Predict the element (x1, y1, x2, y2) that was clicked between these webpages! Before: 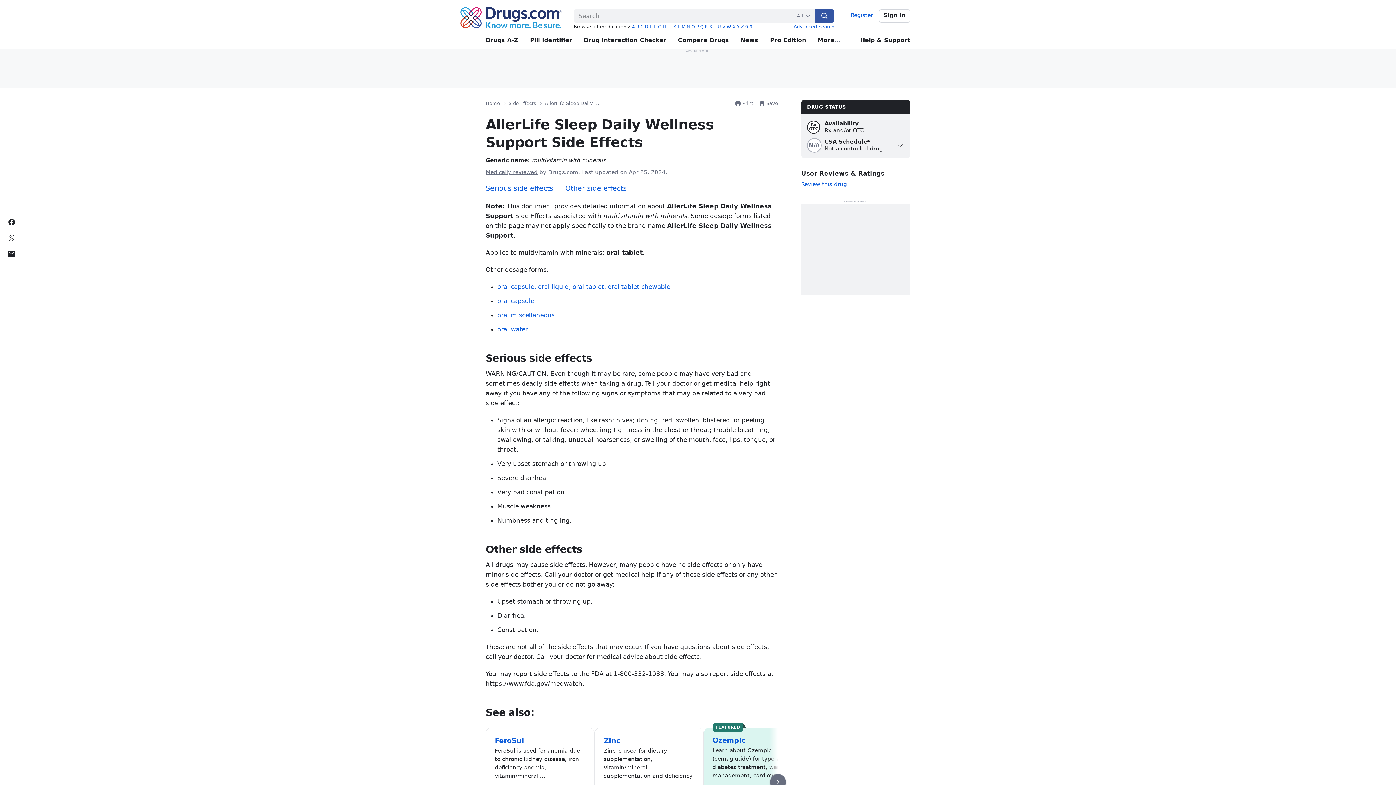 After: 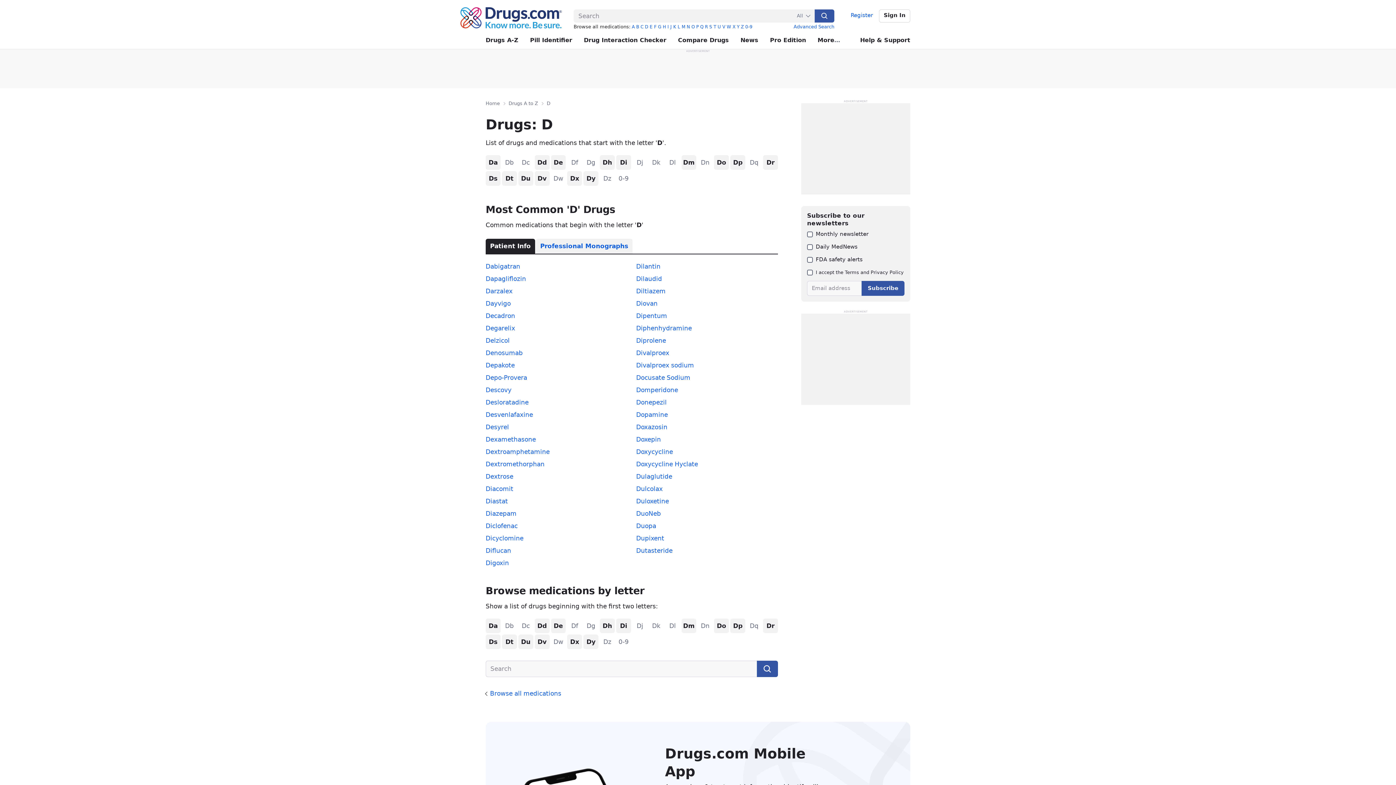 Action: label: D bbox: (645, 24, 648, 29)